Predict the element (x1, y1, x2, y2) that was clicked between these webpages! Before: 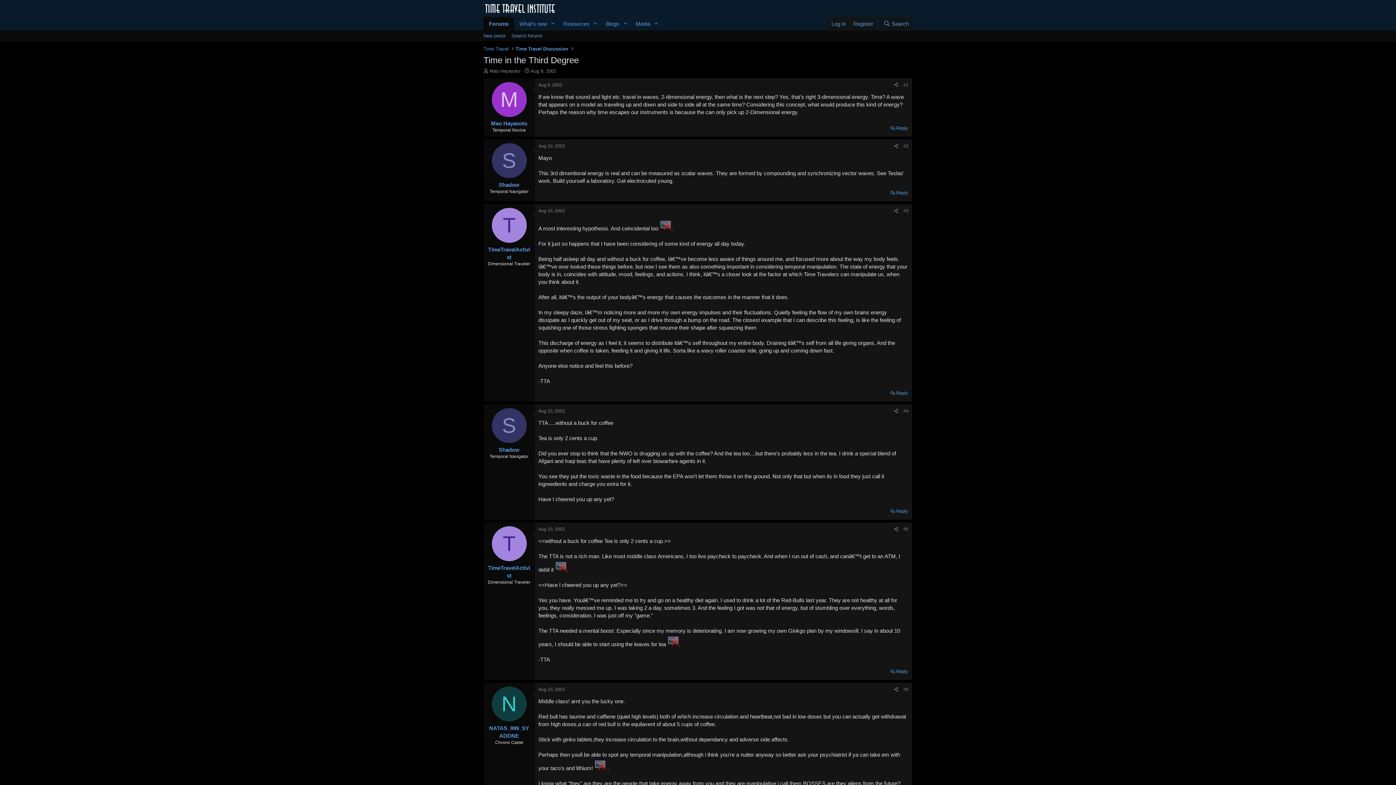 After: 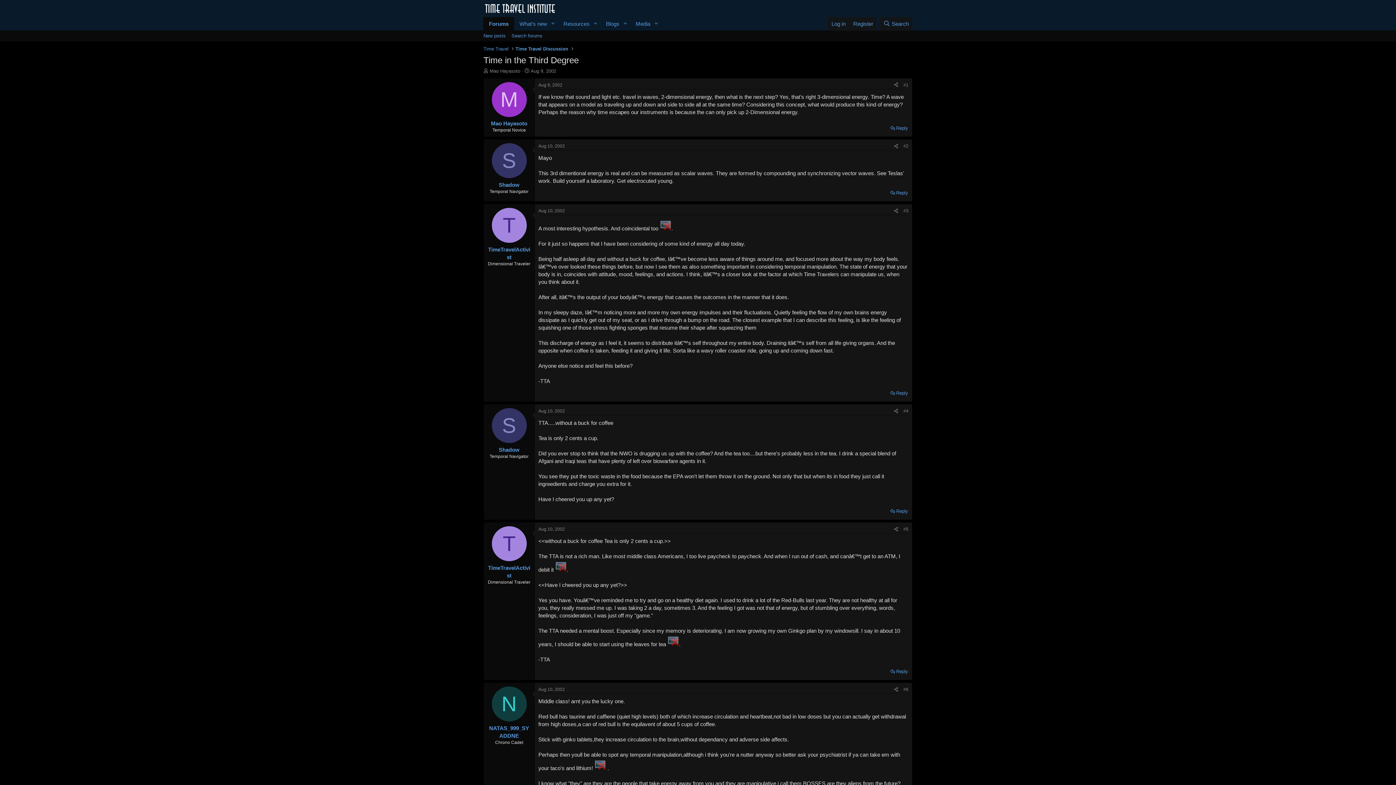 Action: bbox: (530, 68, 556, 73) label: Aug 9, 2002